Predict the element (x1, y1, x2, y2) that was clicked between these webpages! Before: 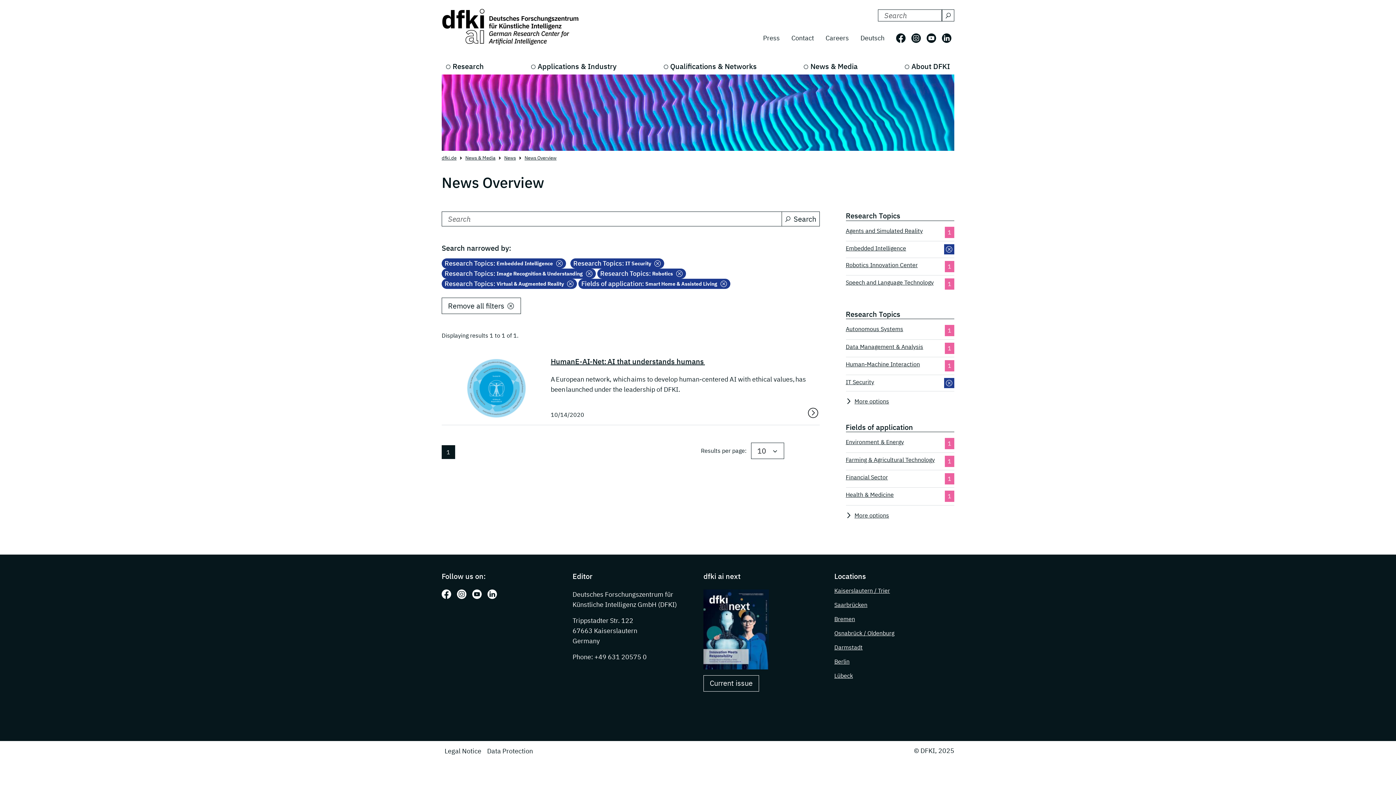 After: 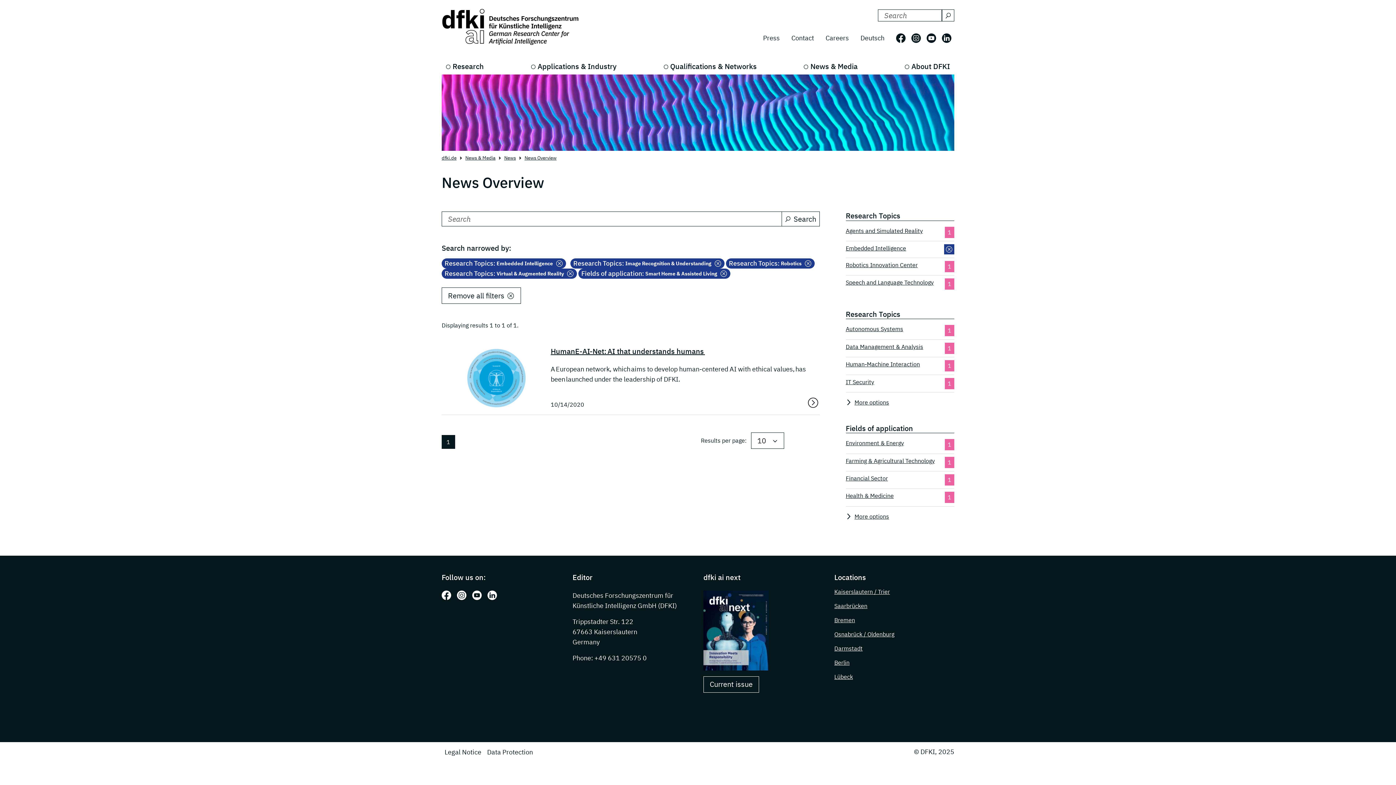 Action: label: IT Security bbox: (846, 378, 874, 388)